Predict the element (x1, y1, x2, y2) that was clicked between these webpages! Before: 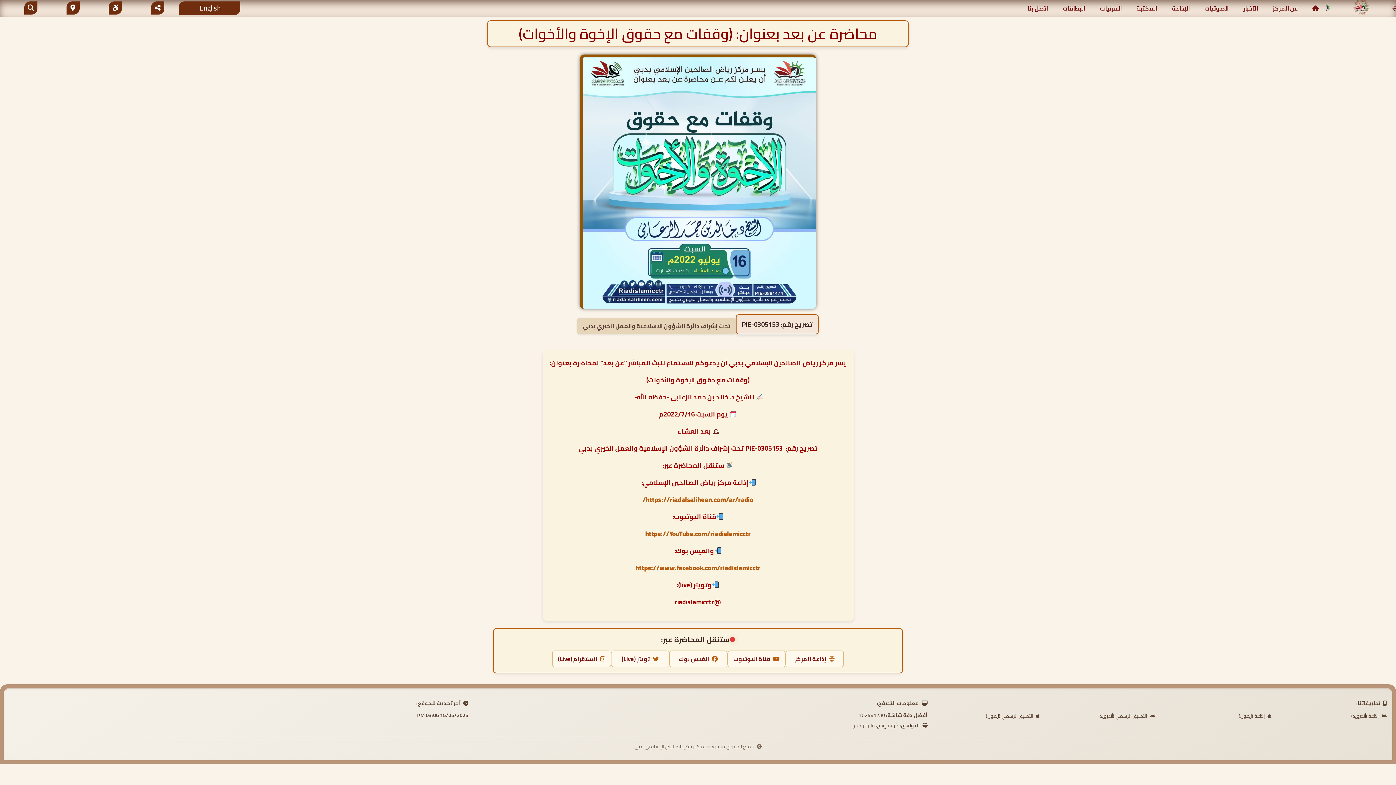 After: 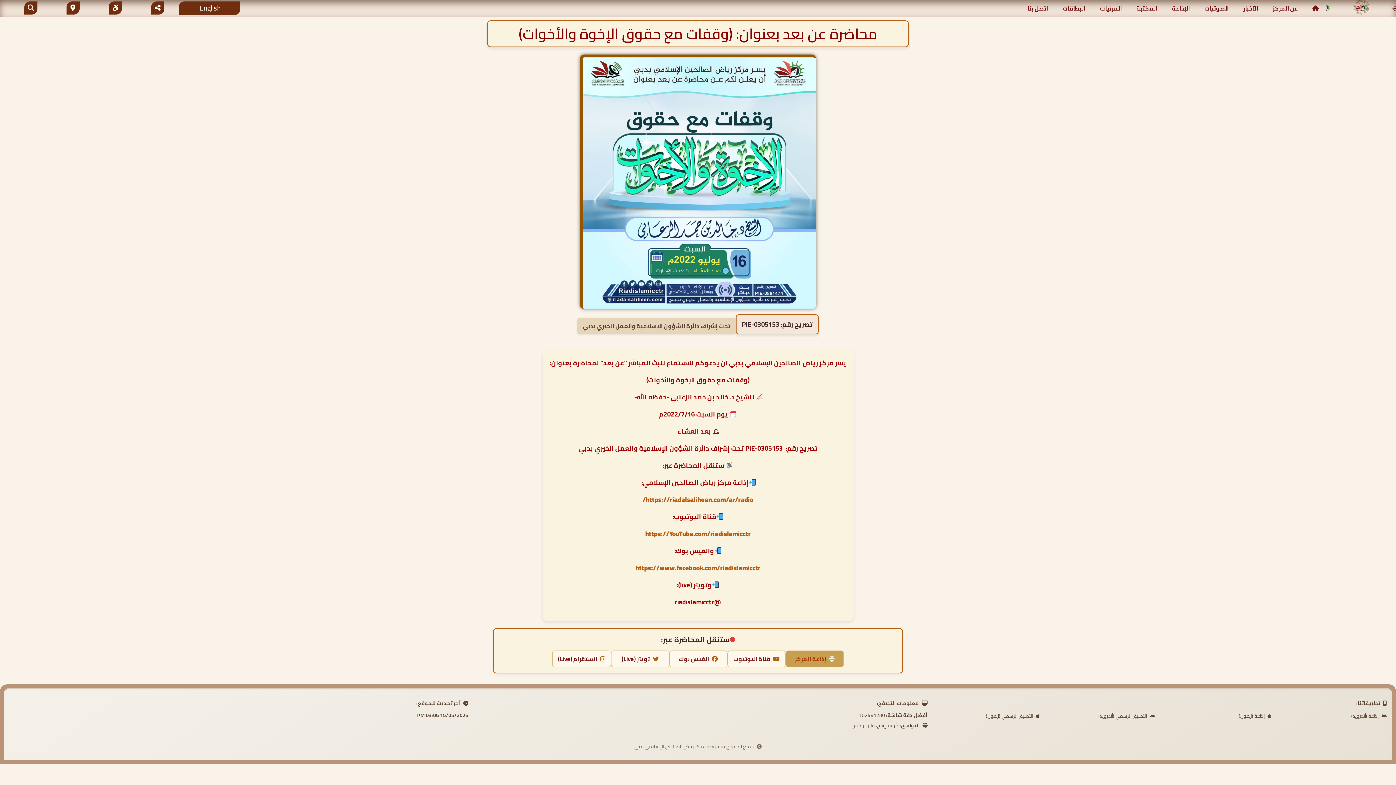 Action: bbox: (785, 651, 844, 667) label: إذاعة المركز